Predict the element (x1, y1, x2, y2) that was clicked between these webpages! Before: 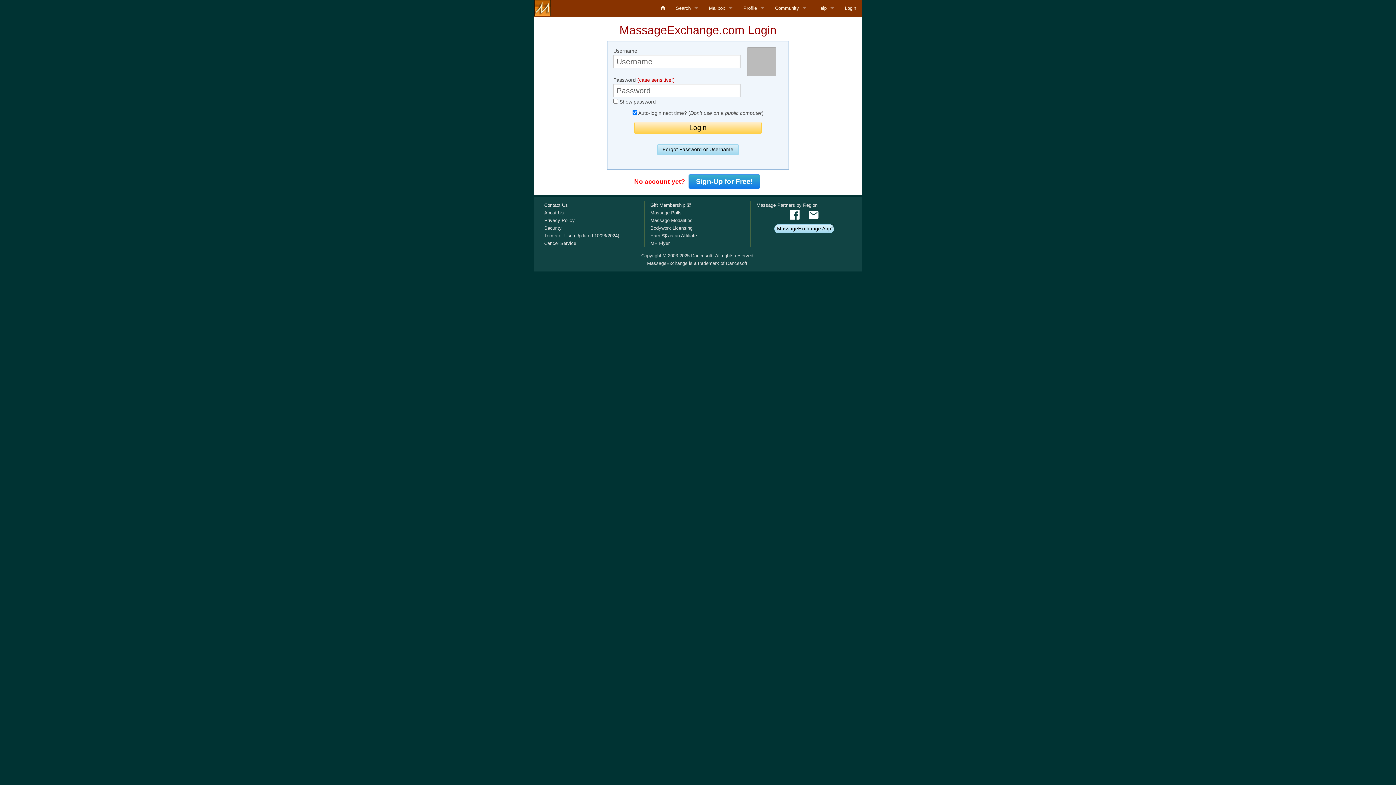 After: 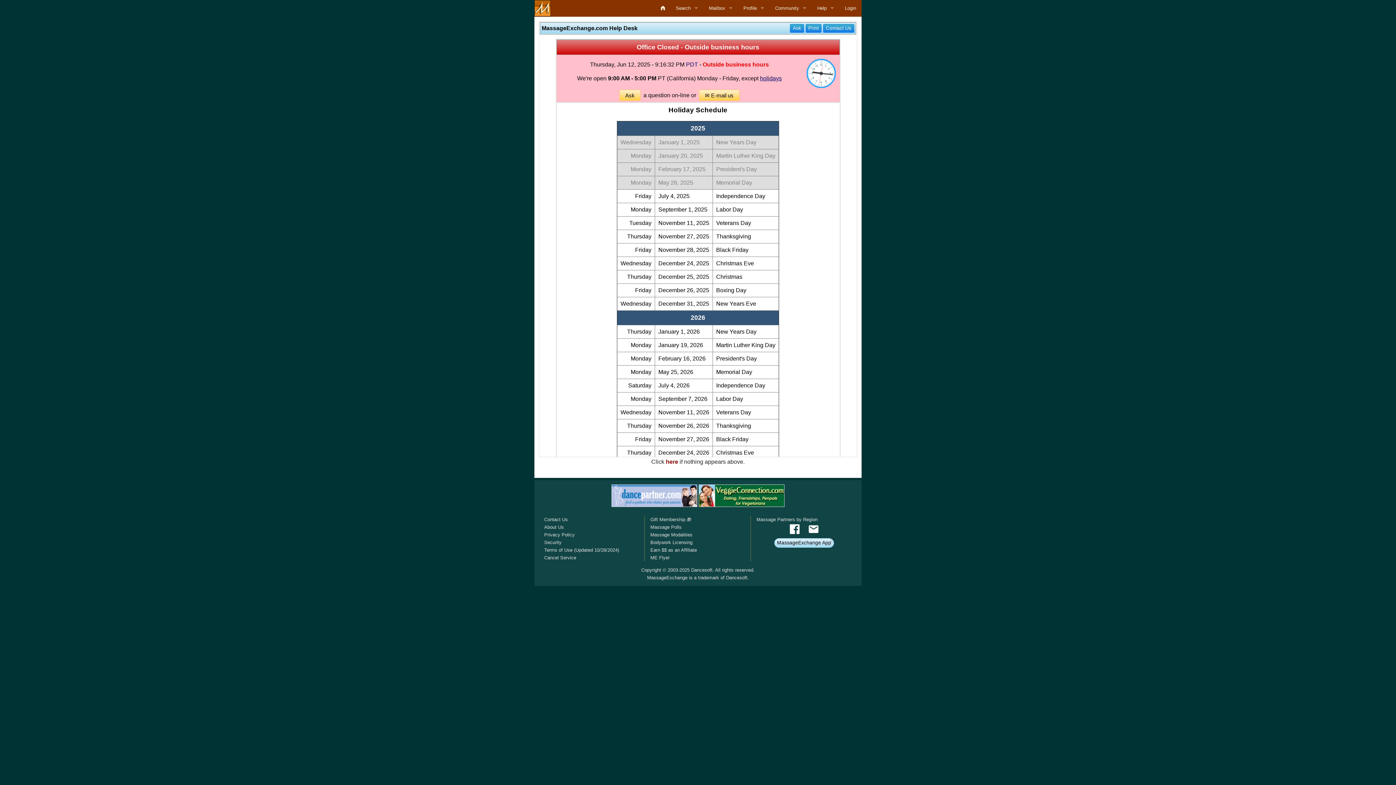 Action: bbox: (544, 202, 568, 208) label: Contact Us